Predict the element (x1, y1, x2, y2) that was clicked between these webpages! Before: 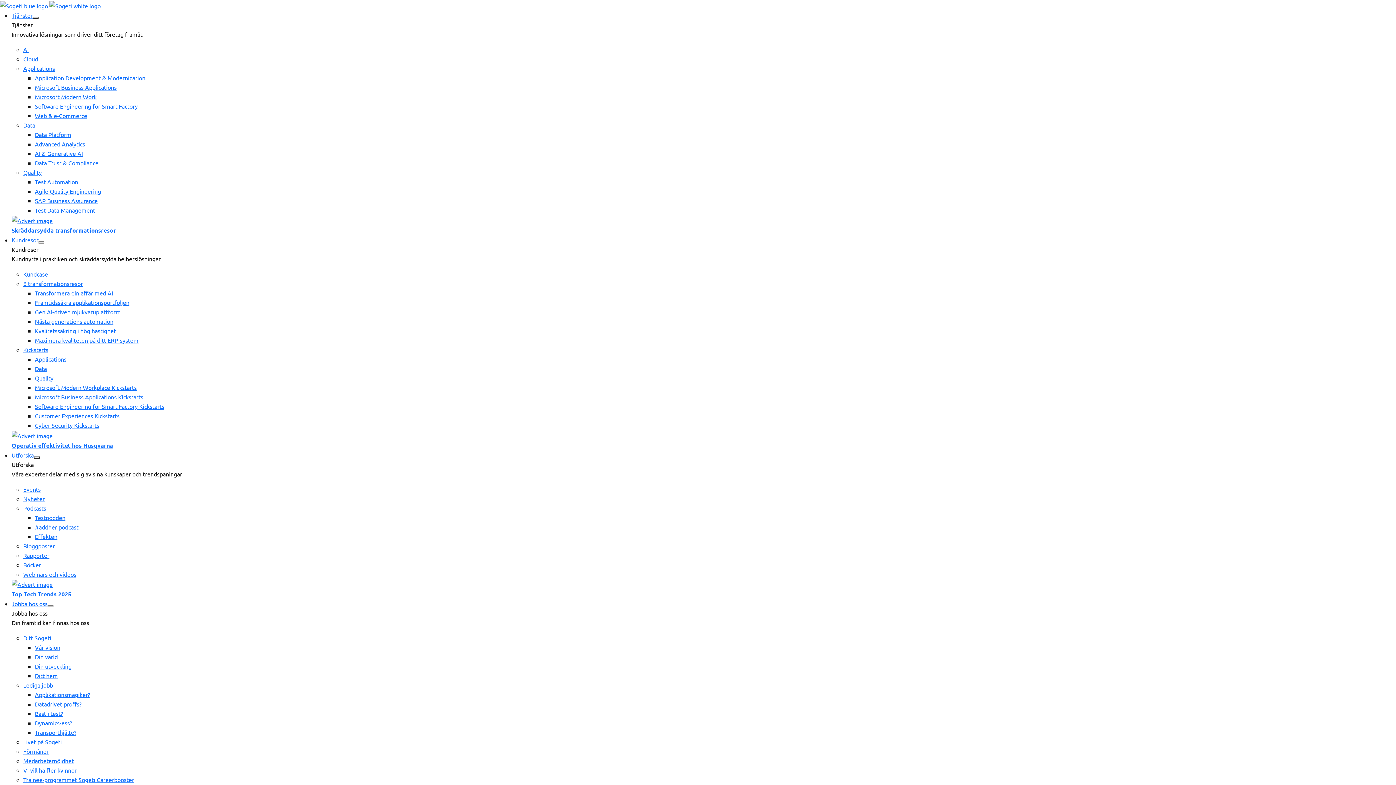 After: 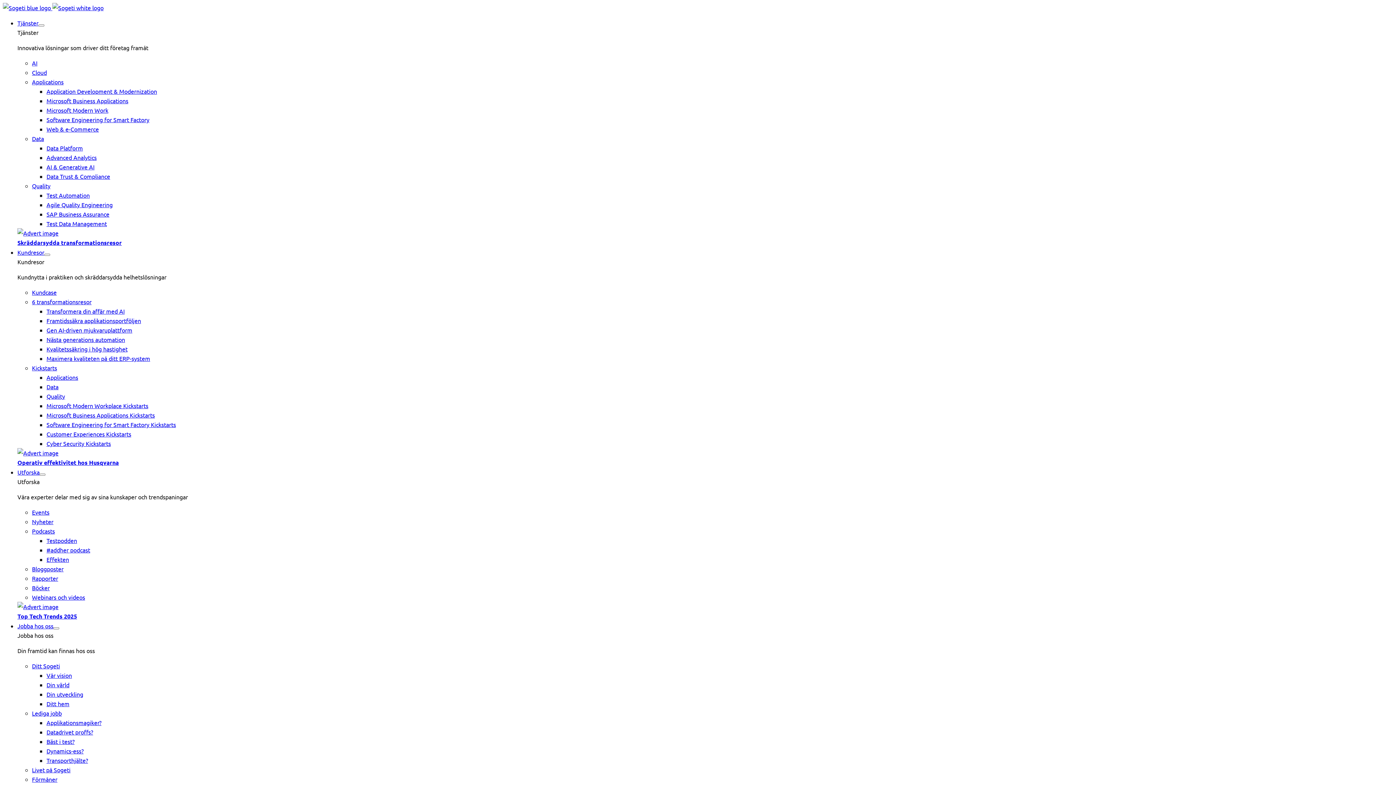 Action: bbox: (23, 270, 48, 277) label: Kundcase meny